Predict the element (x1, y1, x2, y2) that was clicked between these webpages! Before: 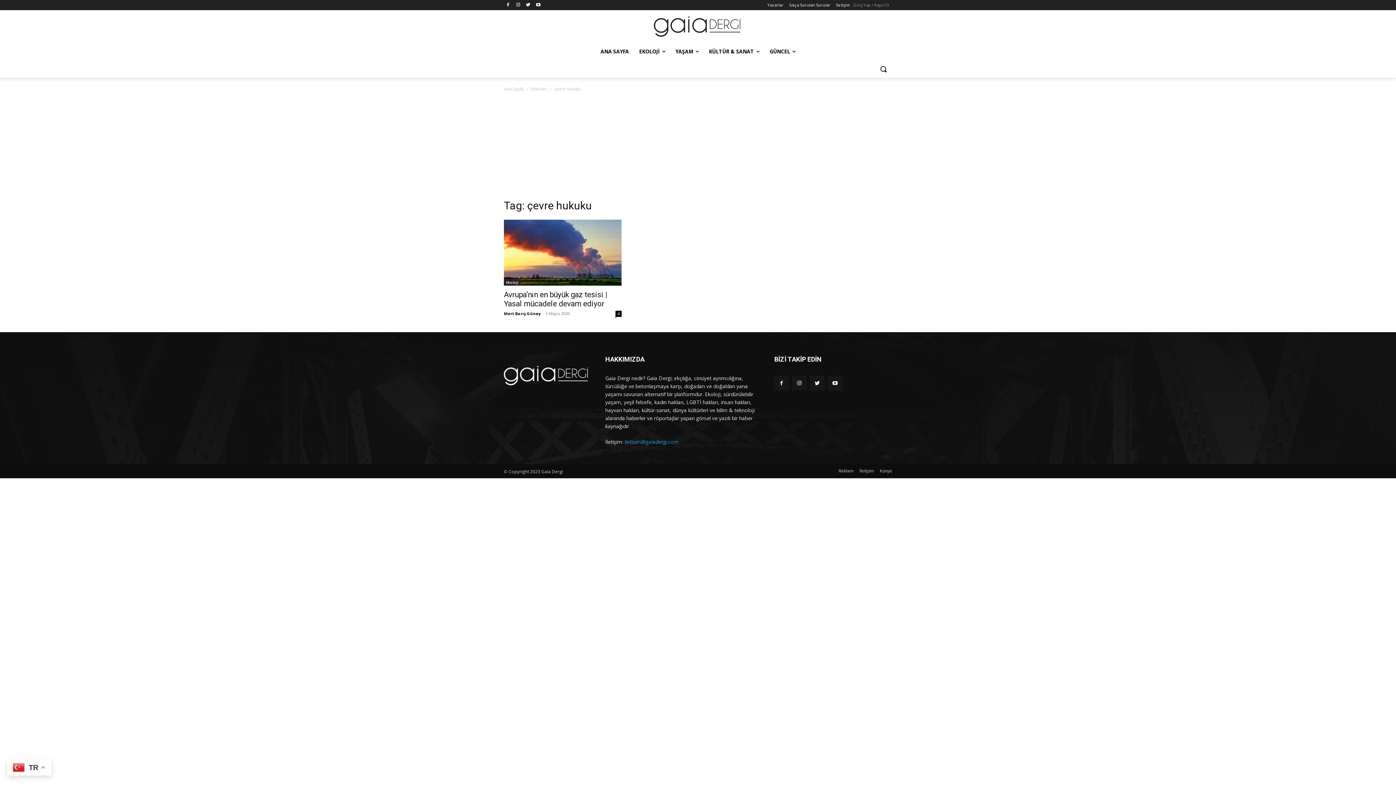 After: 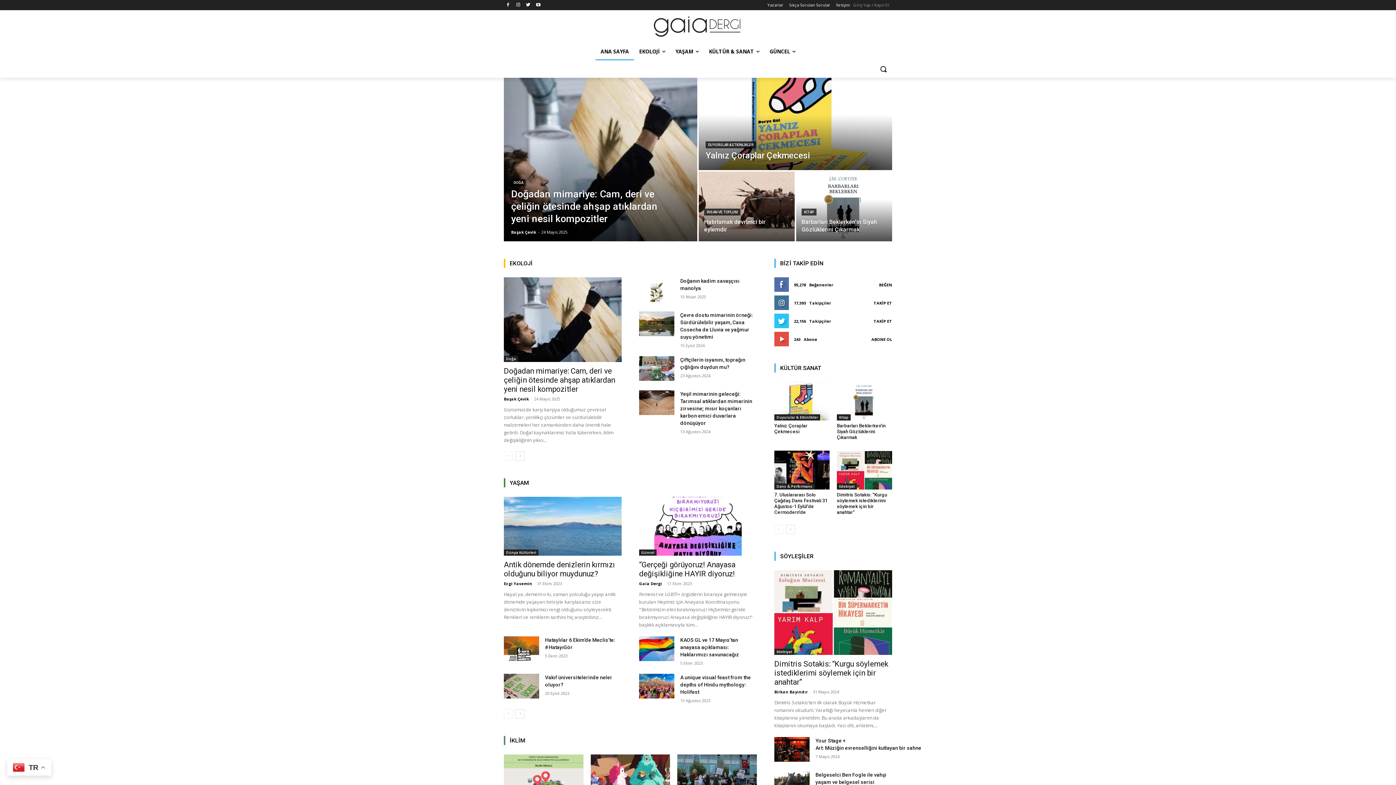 Action: bbox: (504, 10, 892, 42)